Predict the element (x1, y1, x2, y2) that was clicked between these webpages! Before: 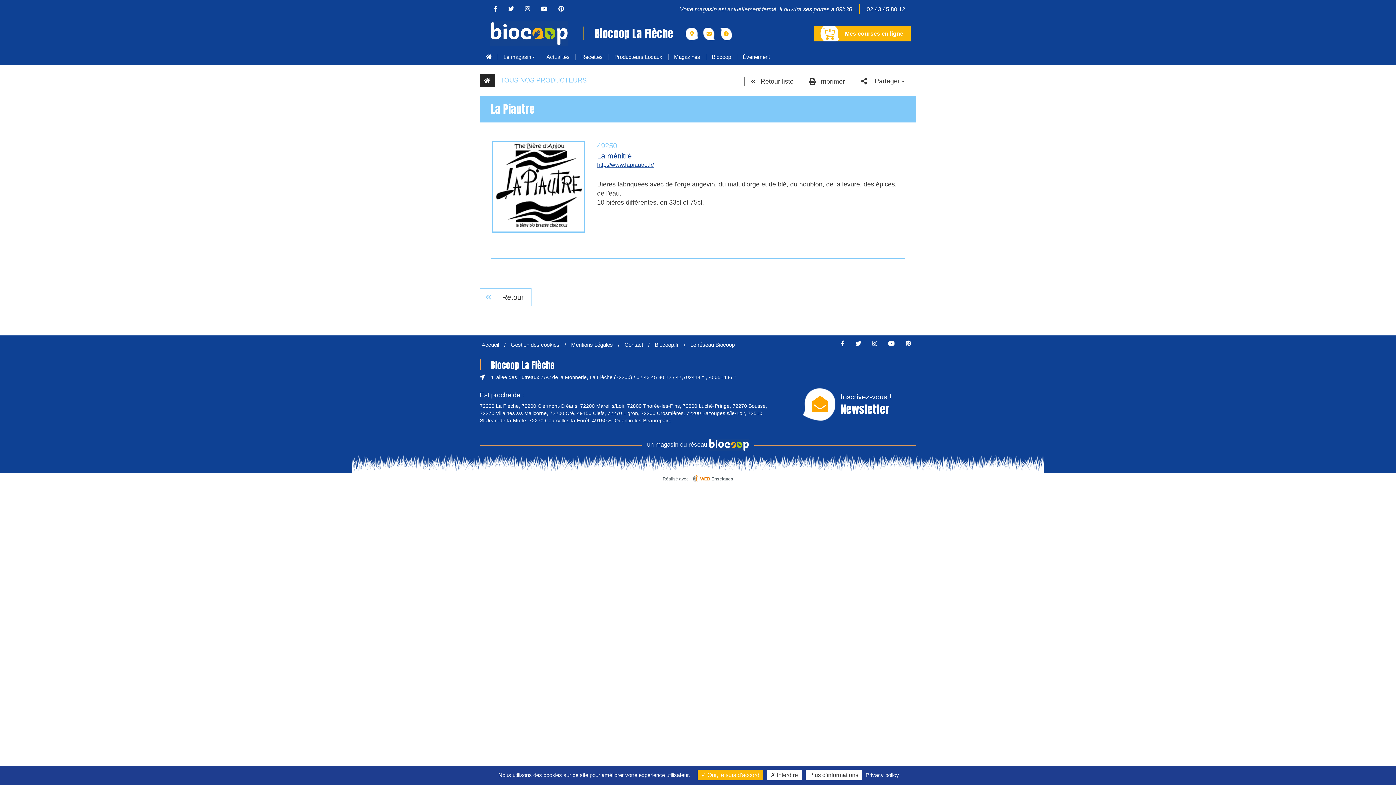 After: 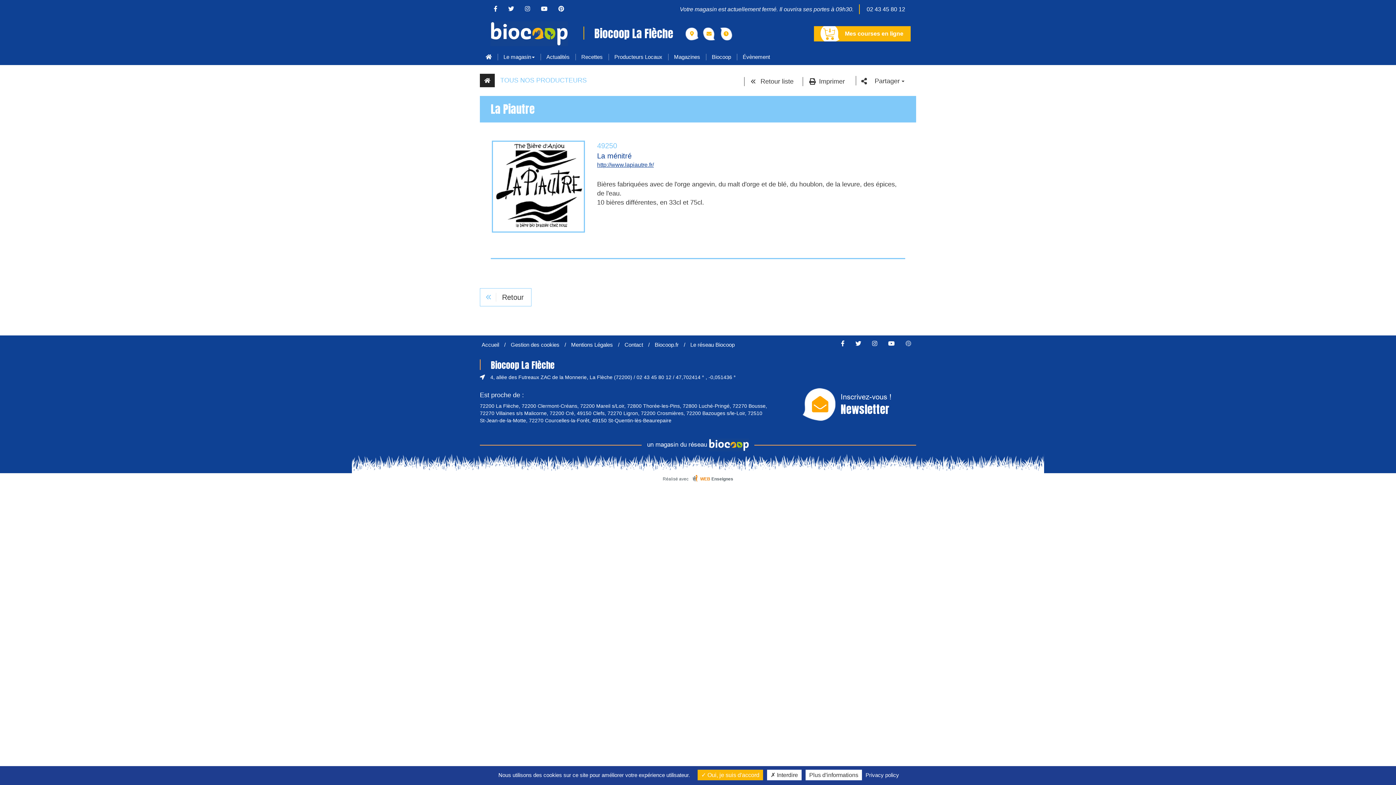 Action: bbox: (901, 340, 916, 346)